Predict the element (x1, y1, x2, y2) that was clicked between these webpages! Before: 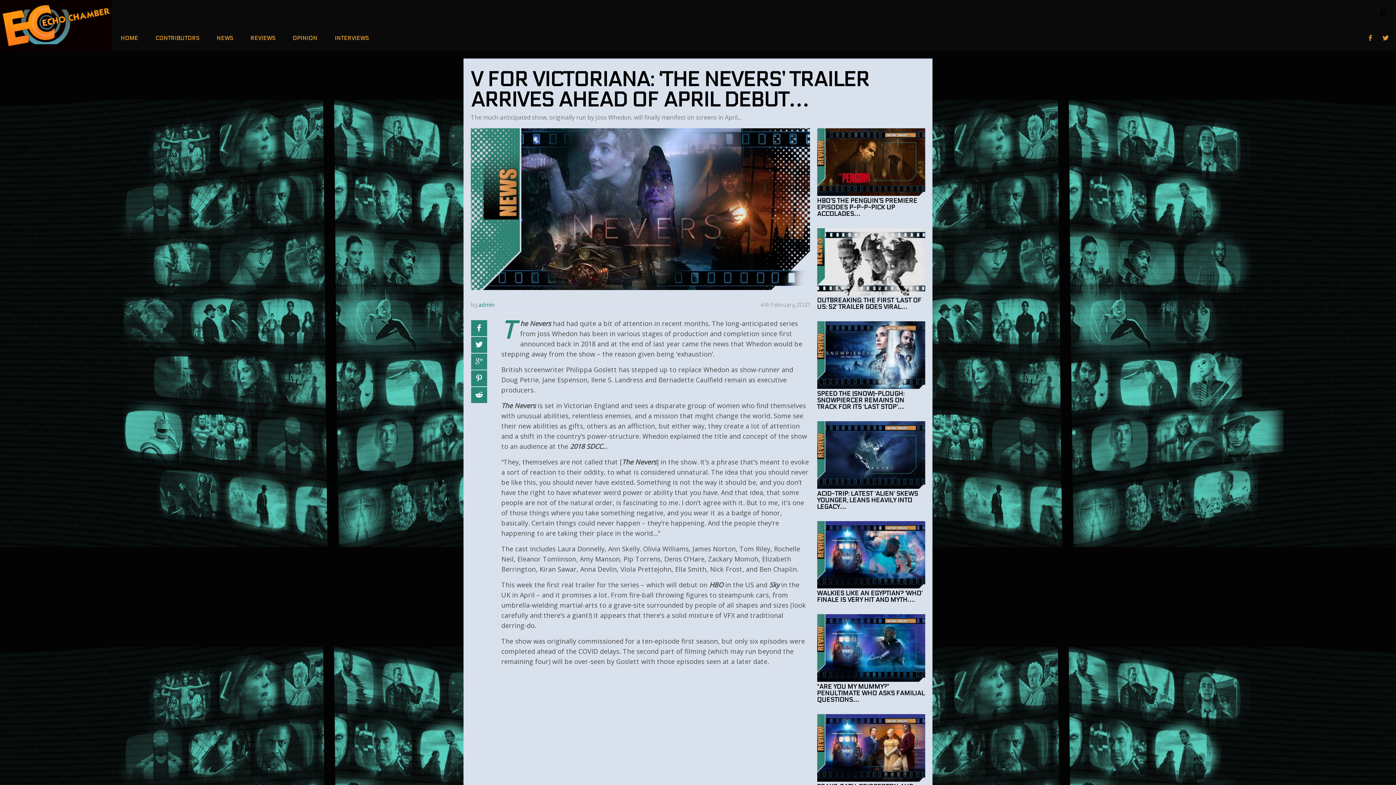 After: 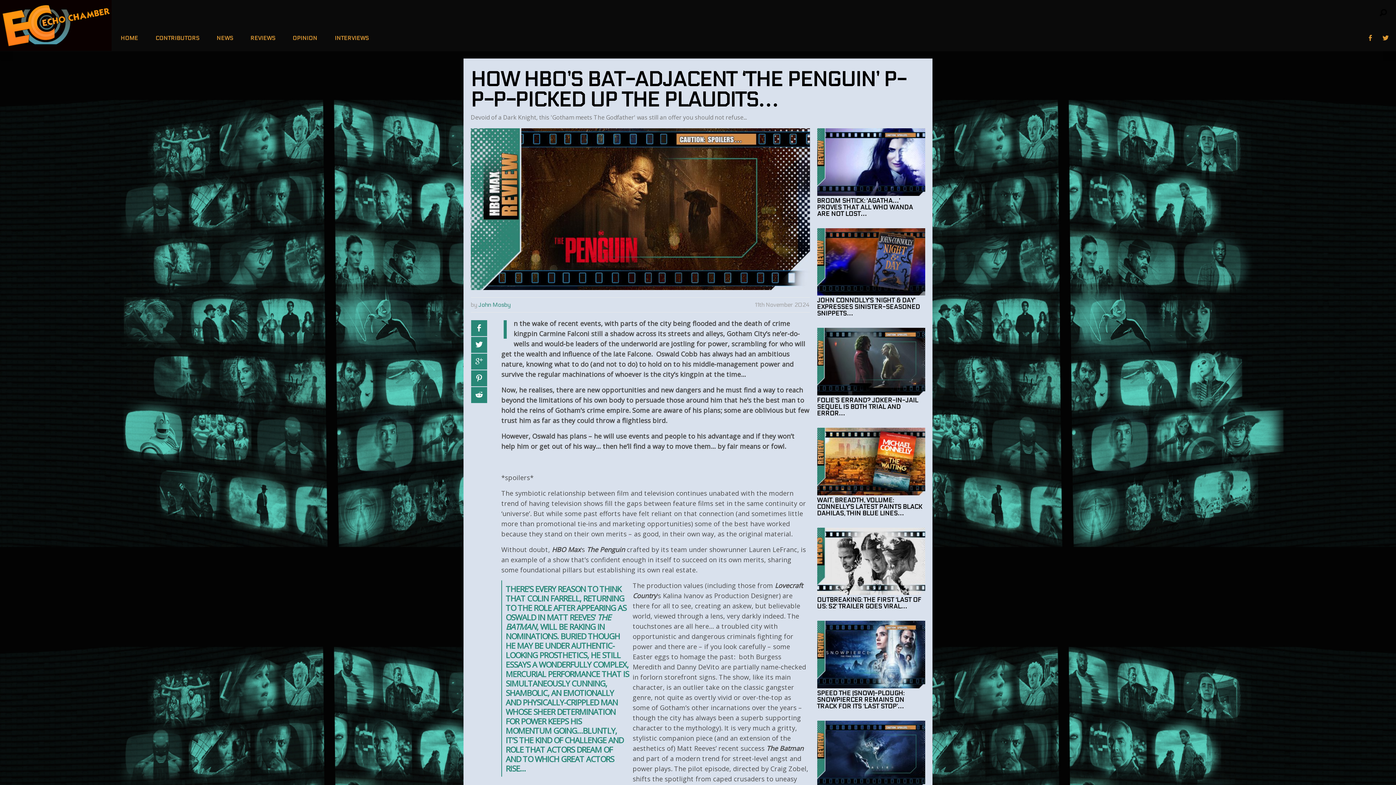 Action: bbox: (817, 197, 917, 217) label: HBO’S THE PENGUIN’S PREMIERE EPISODES P-P-P-PICK UP ACCOLADES…